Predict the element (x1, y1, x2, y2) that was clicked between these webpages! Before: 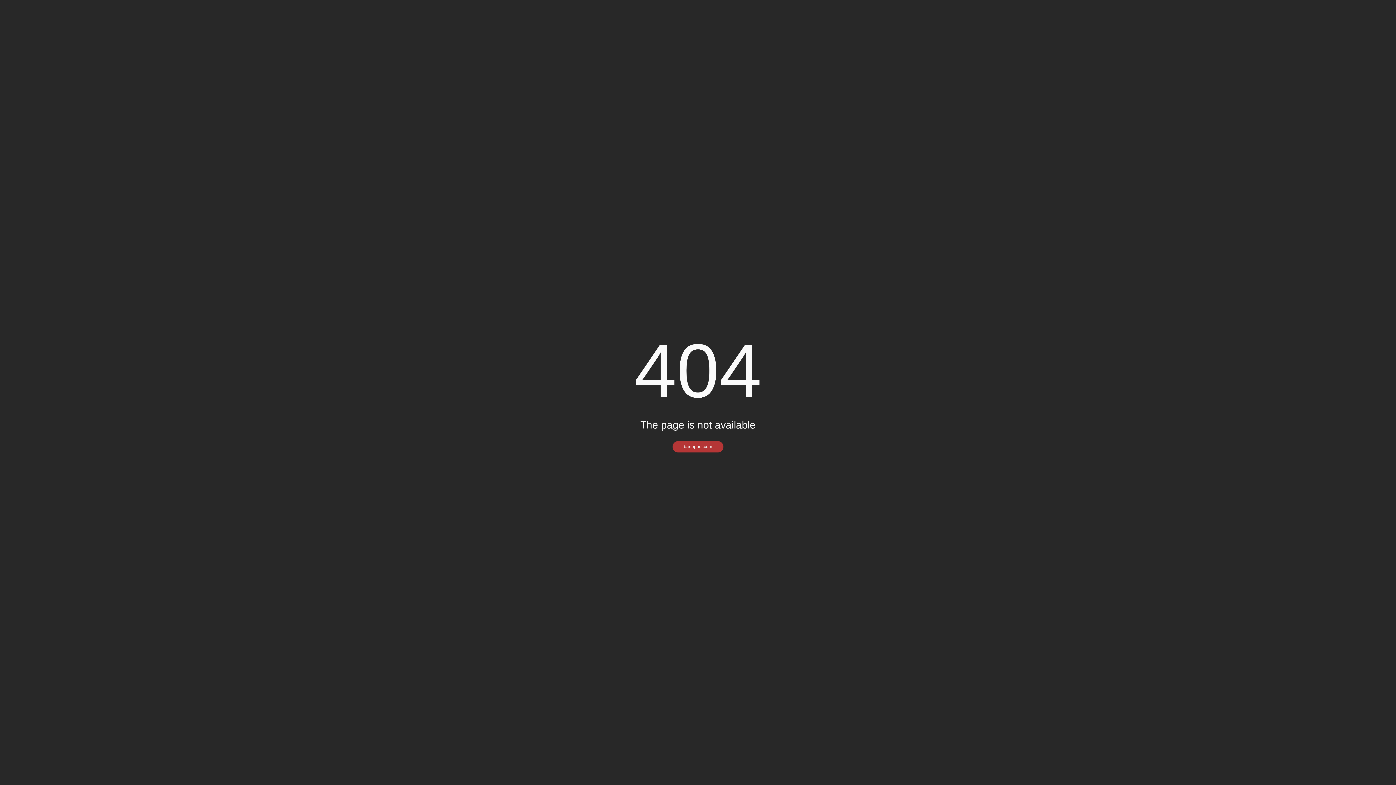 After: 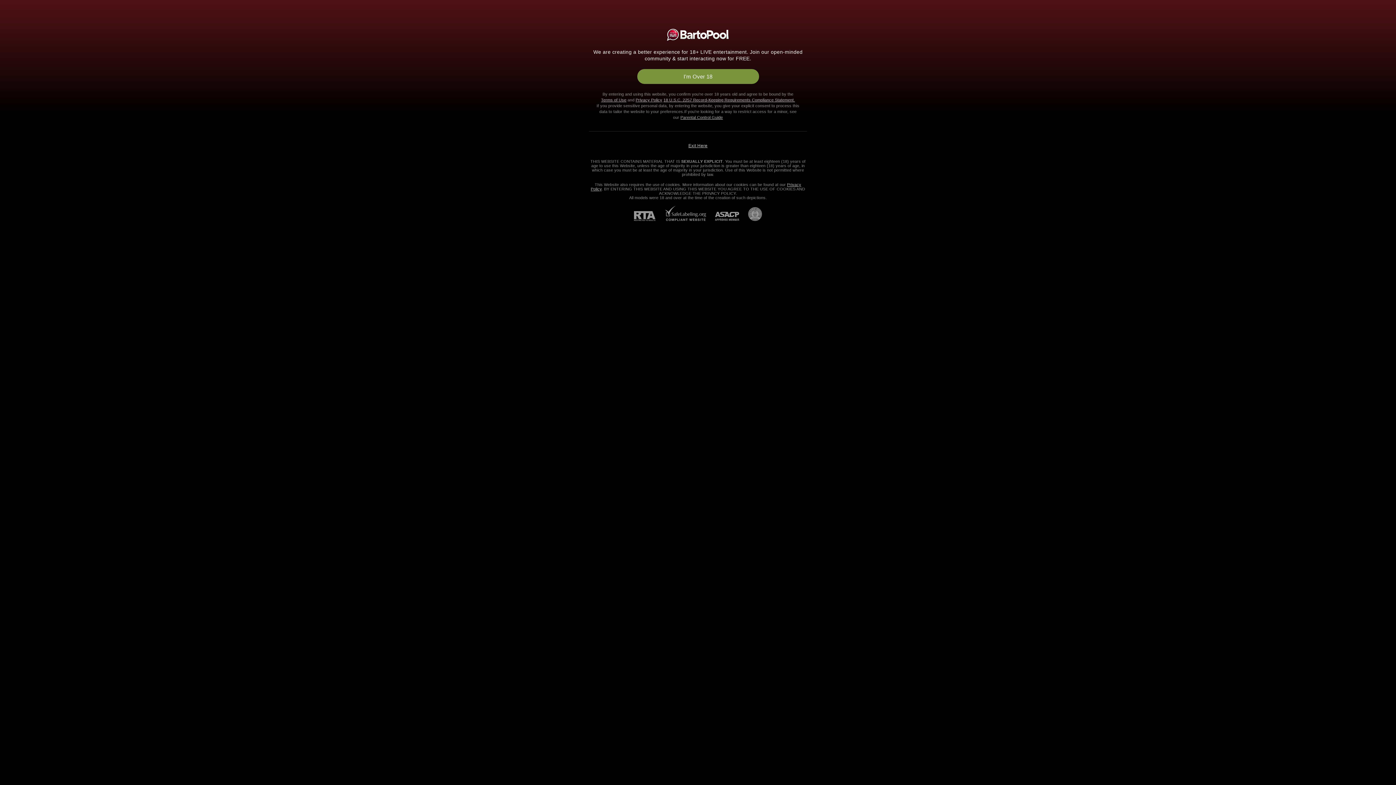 Action: bbox: (672, 441, 723, 452) label: bartopool.com